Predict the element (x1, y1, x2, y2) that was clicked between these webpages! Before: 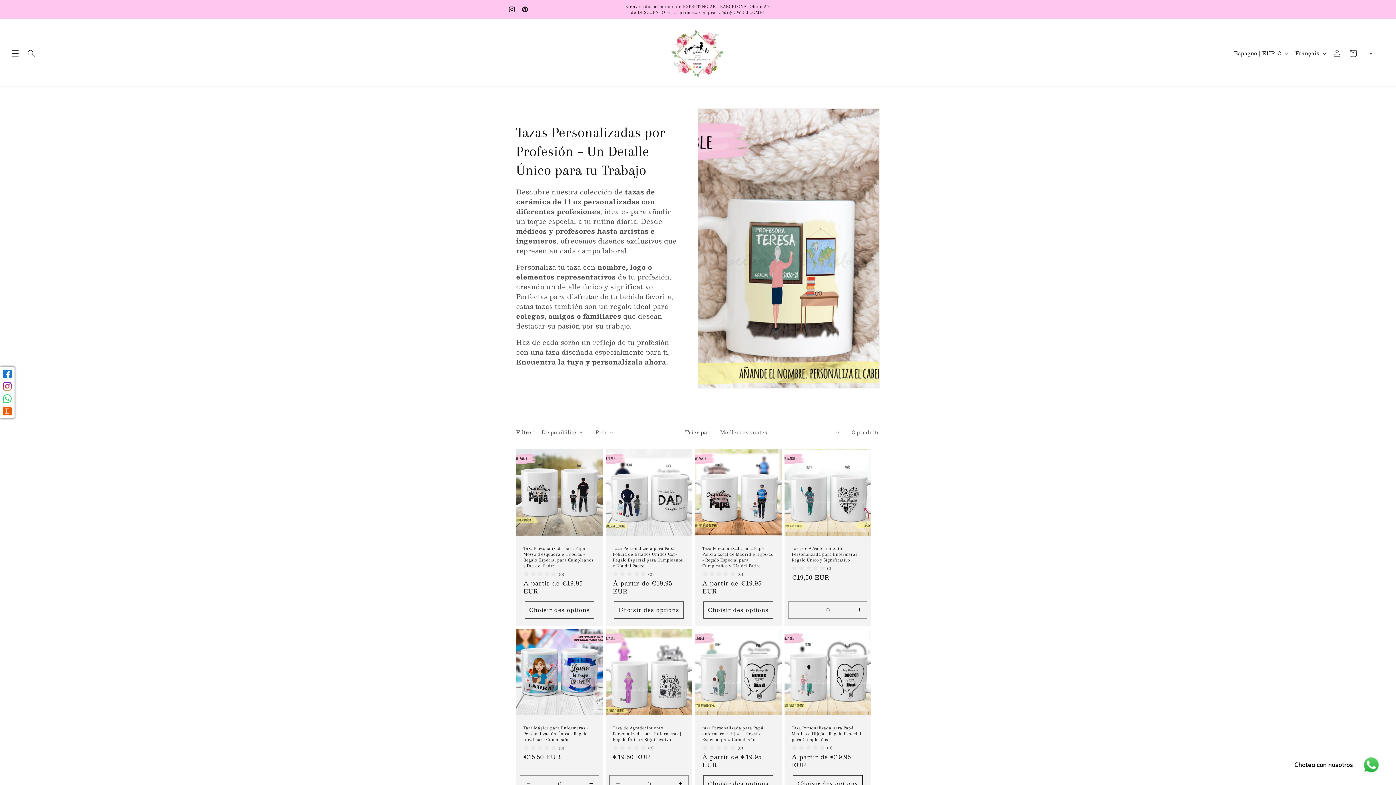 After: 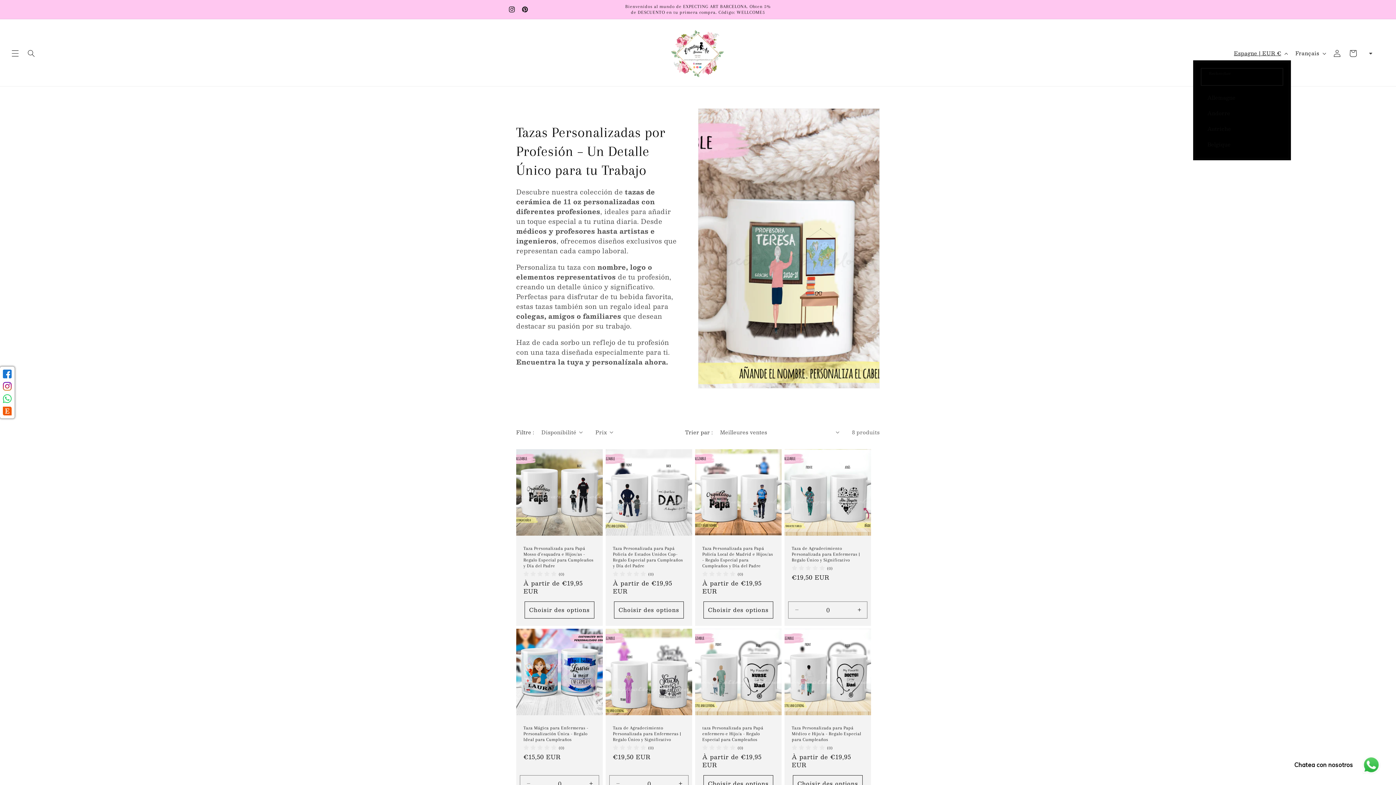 Action: bbox: (1229, 46, 1291, 60) label: Espagne | EUR €